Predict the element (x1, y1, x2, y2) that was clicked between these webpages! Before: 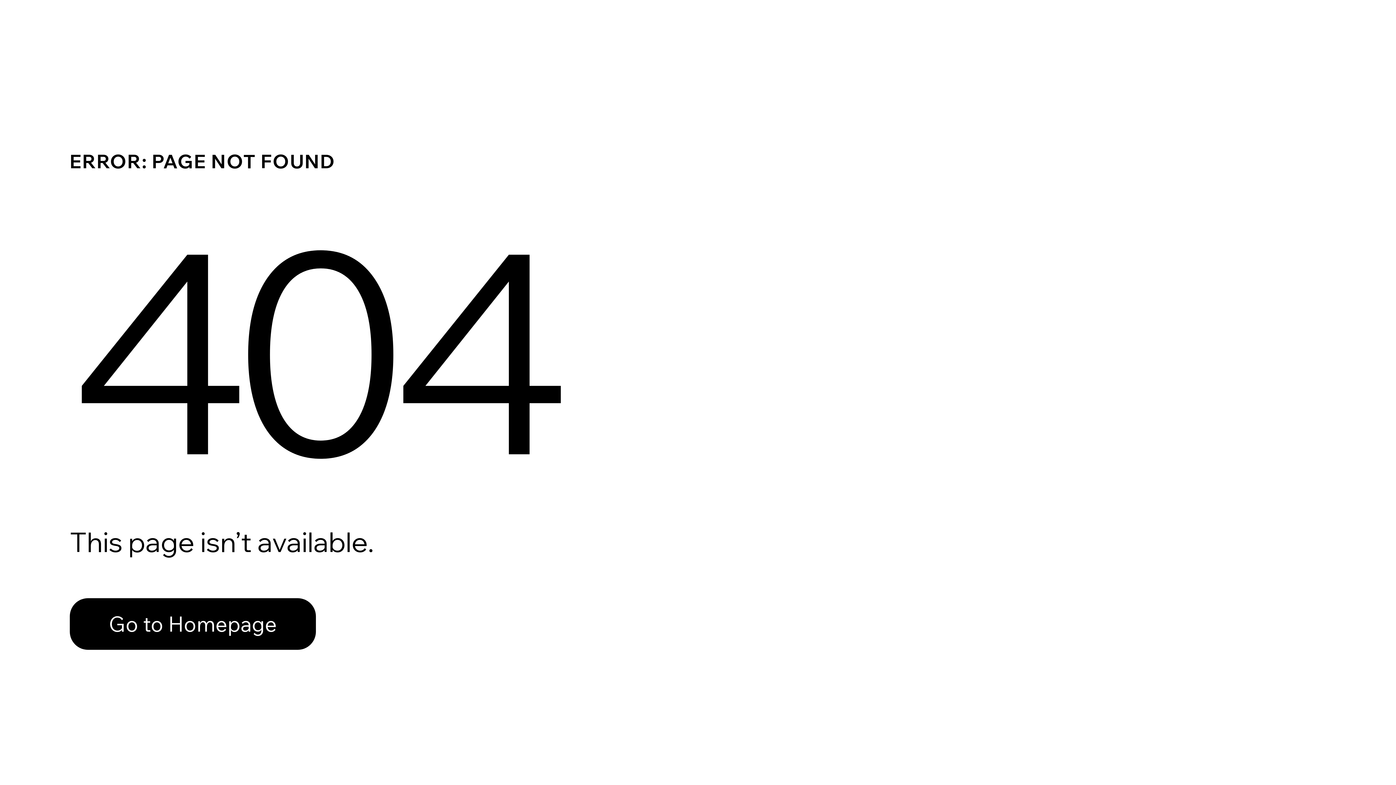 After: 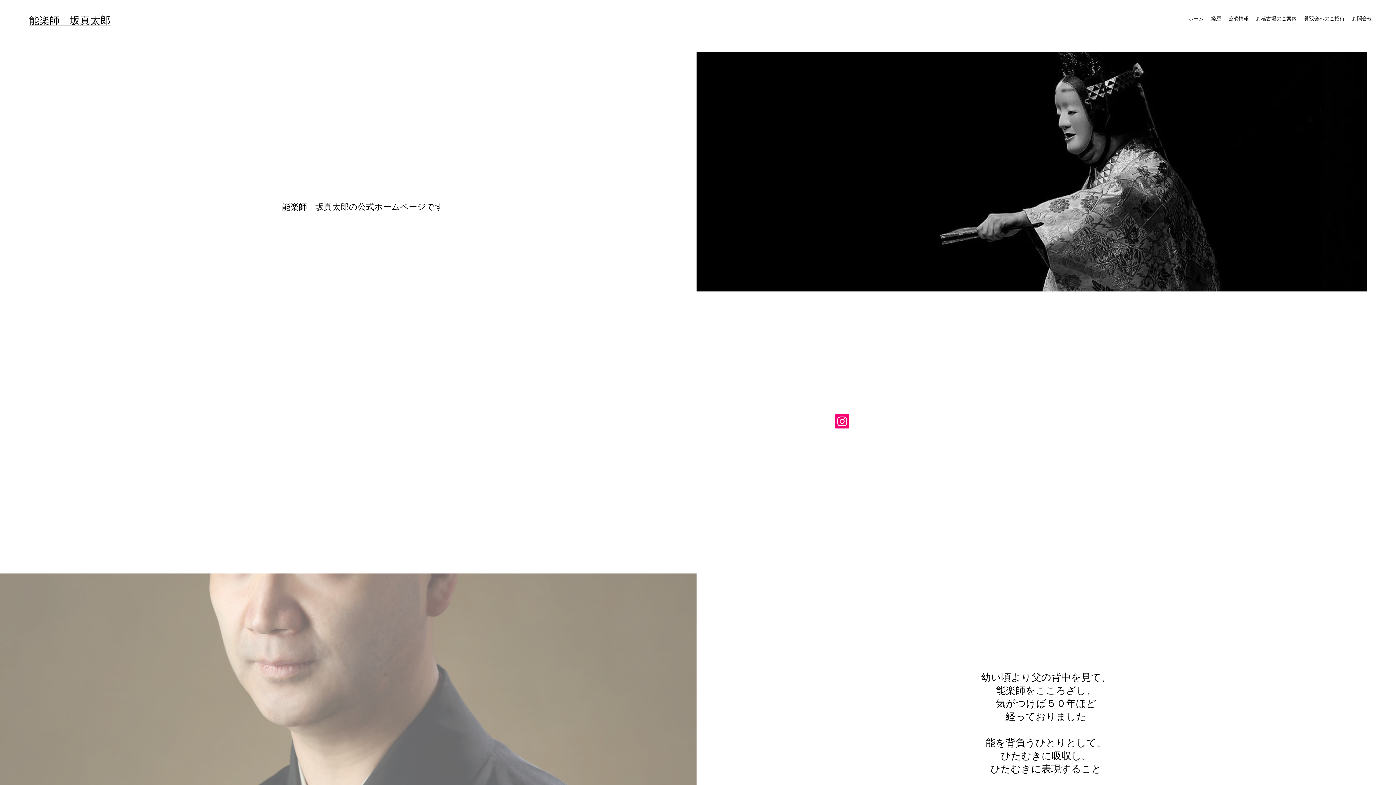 Action: label: Go to Homepage bbox: (69, 598, 316, 650)